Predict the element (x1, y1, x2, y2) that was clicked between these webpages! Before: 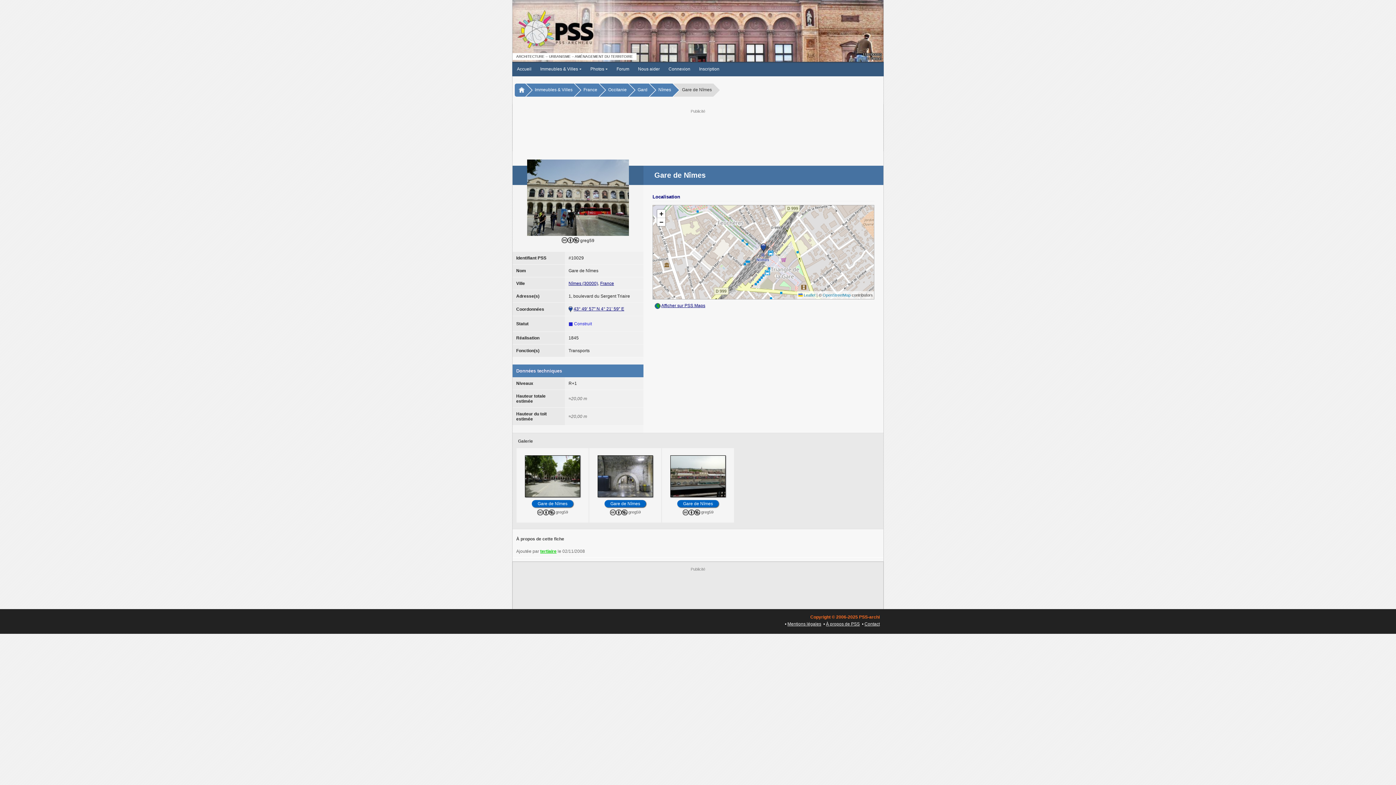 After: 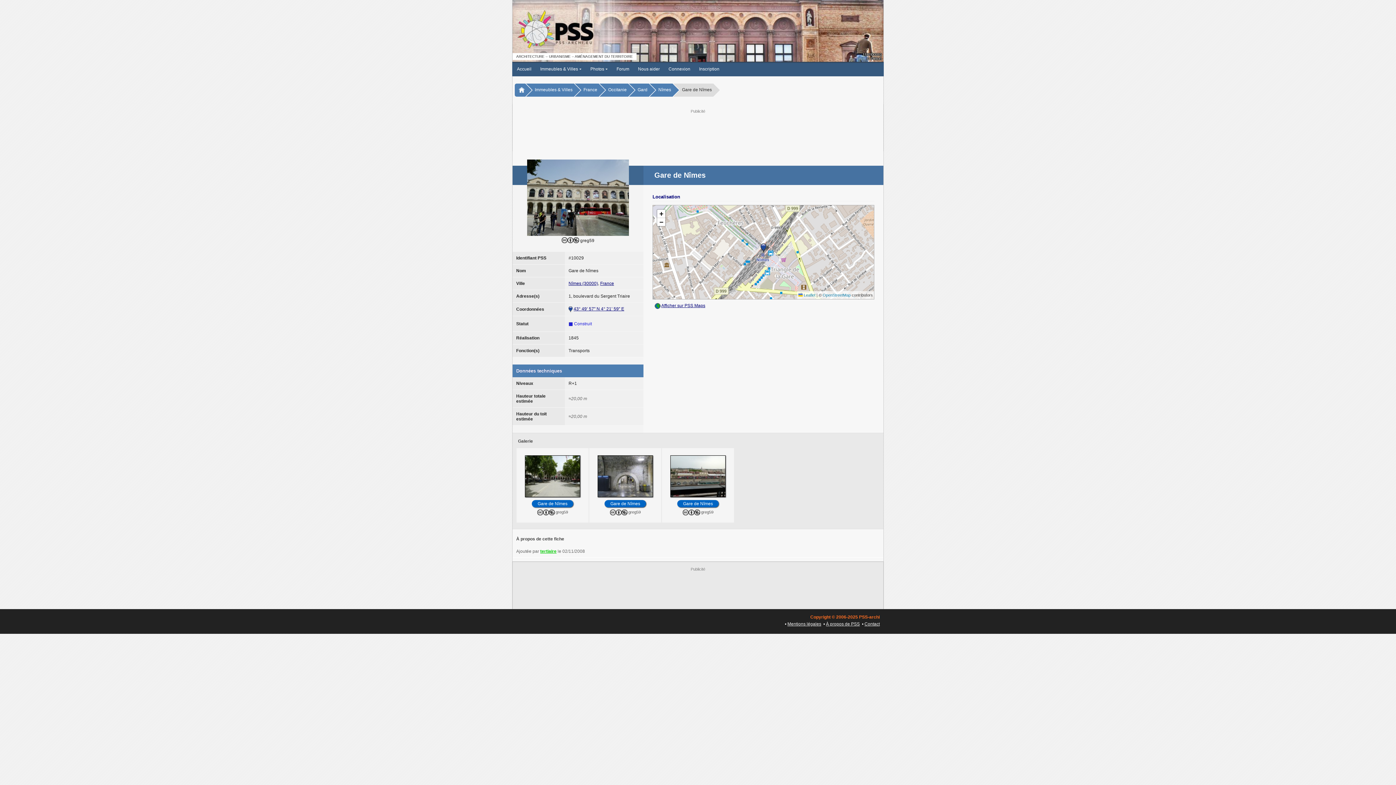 Action: bbox: (760, 243, 766, 252)